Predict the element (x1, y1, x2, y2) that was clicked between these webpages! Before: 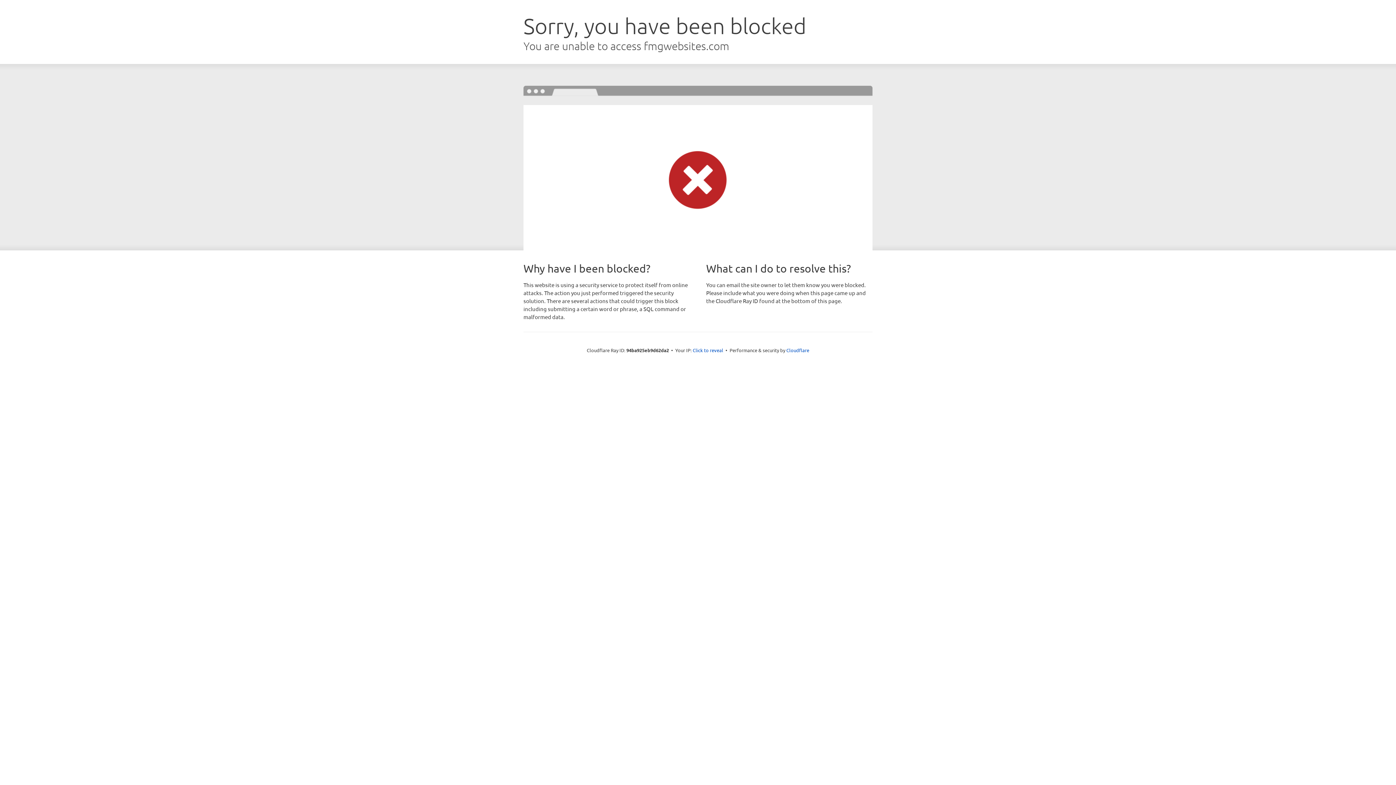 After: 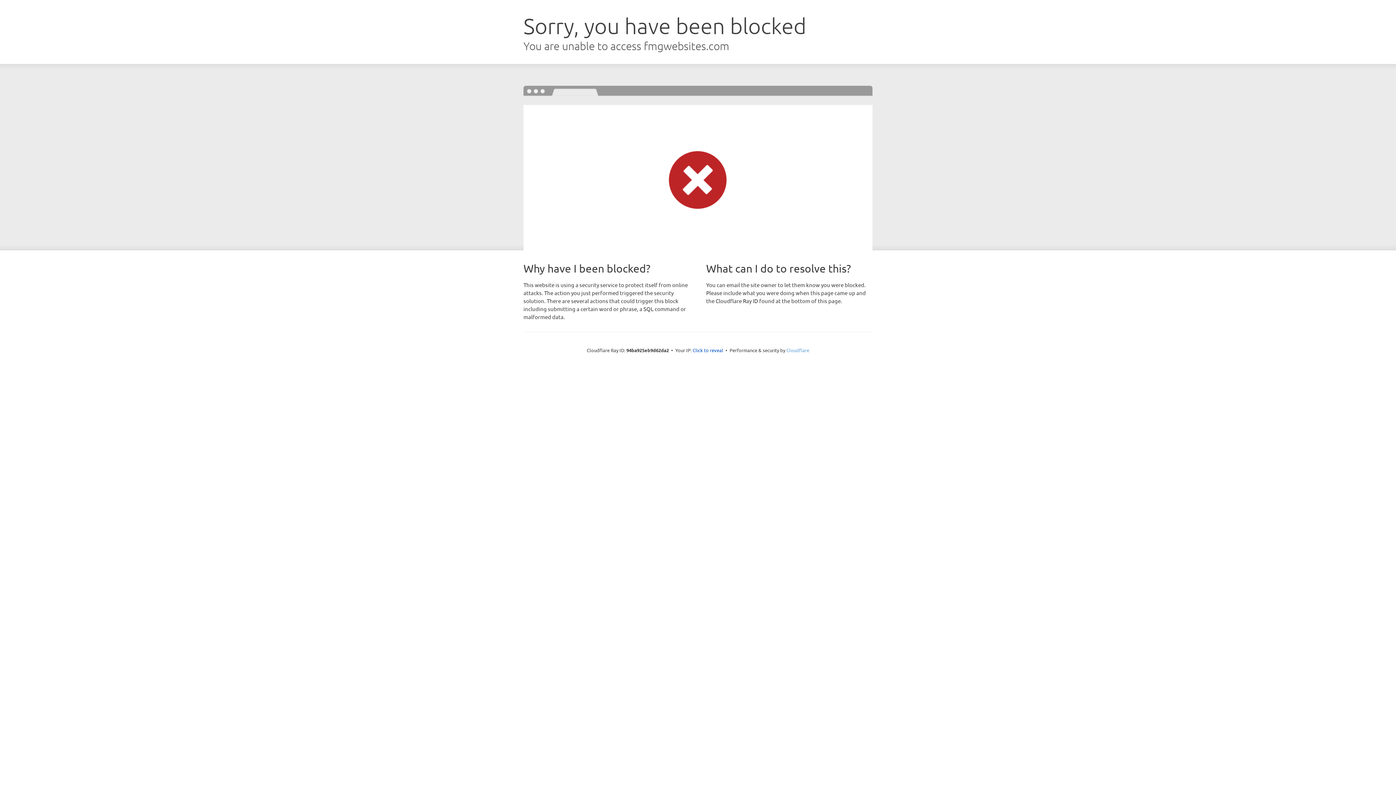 Action: bbox: (786, 347, 809, 353) label: Cloudflare